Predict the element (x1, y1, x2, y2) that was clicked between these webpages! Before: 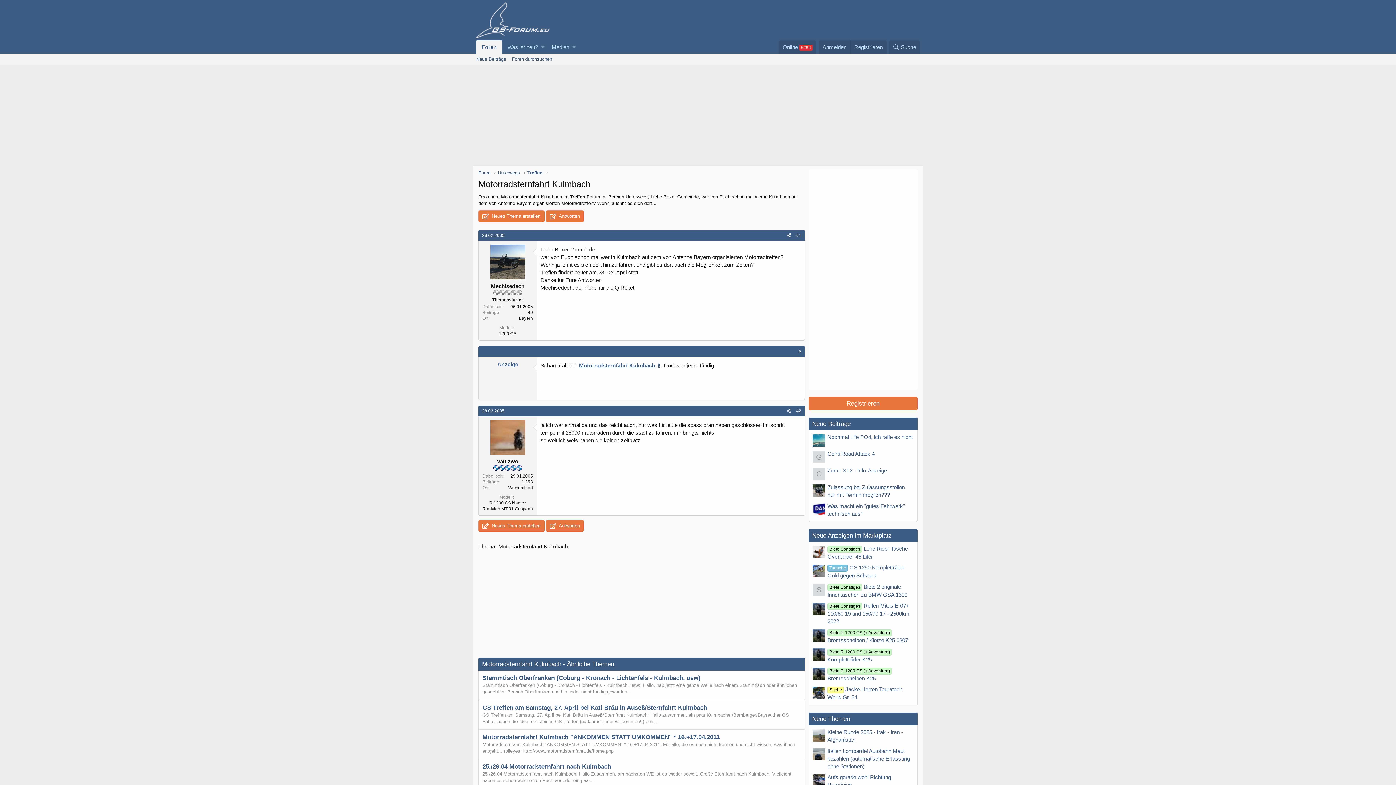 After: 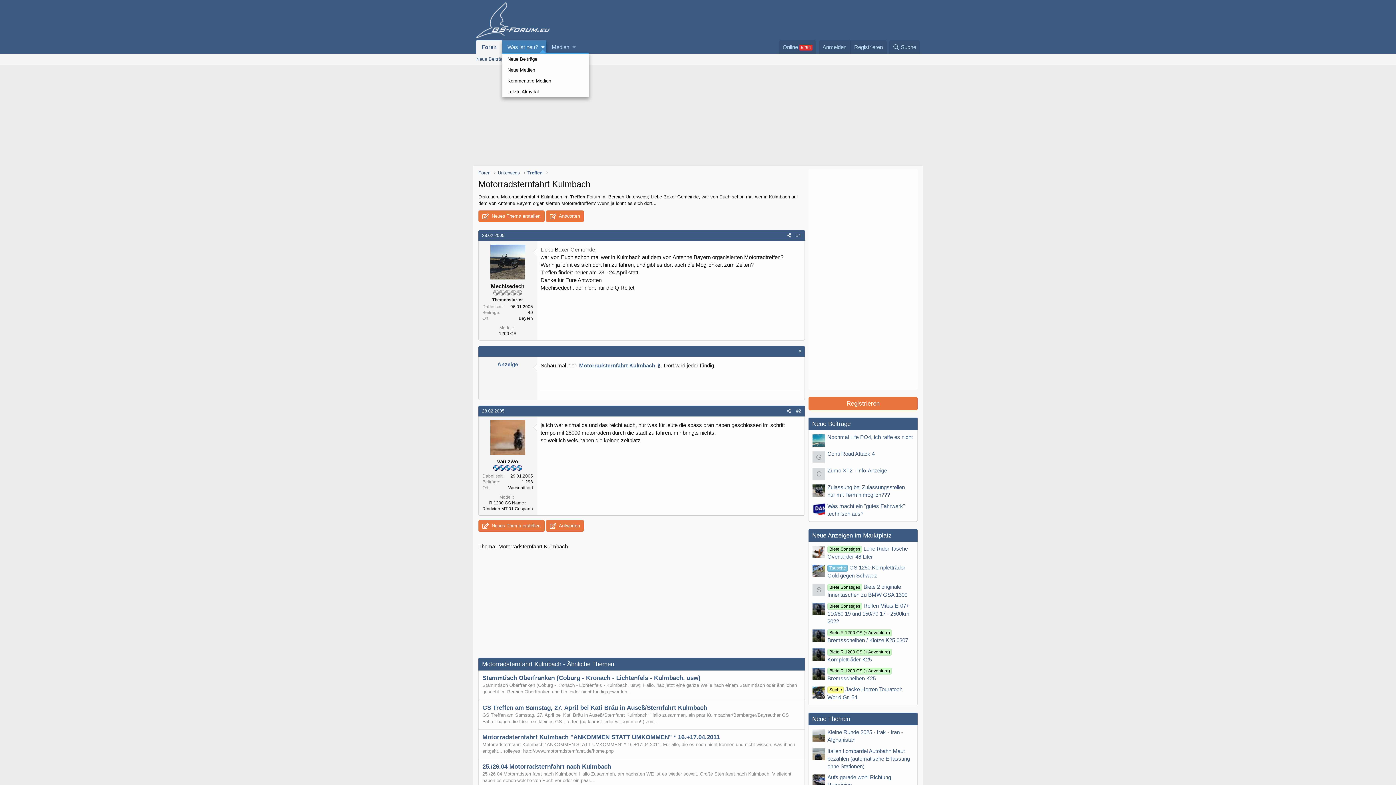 Action: bbox: (539, 40, 546, 53) label: Toggle erweitert